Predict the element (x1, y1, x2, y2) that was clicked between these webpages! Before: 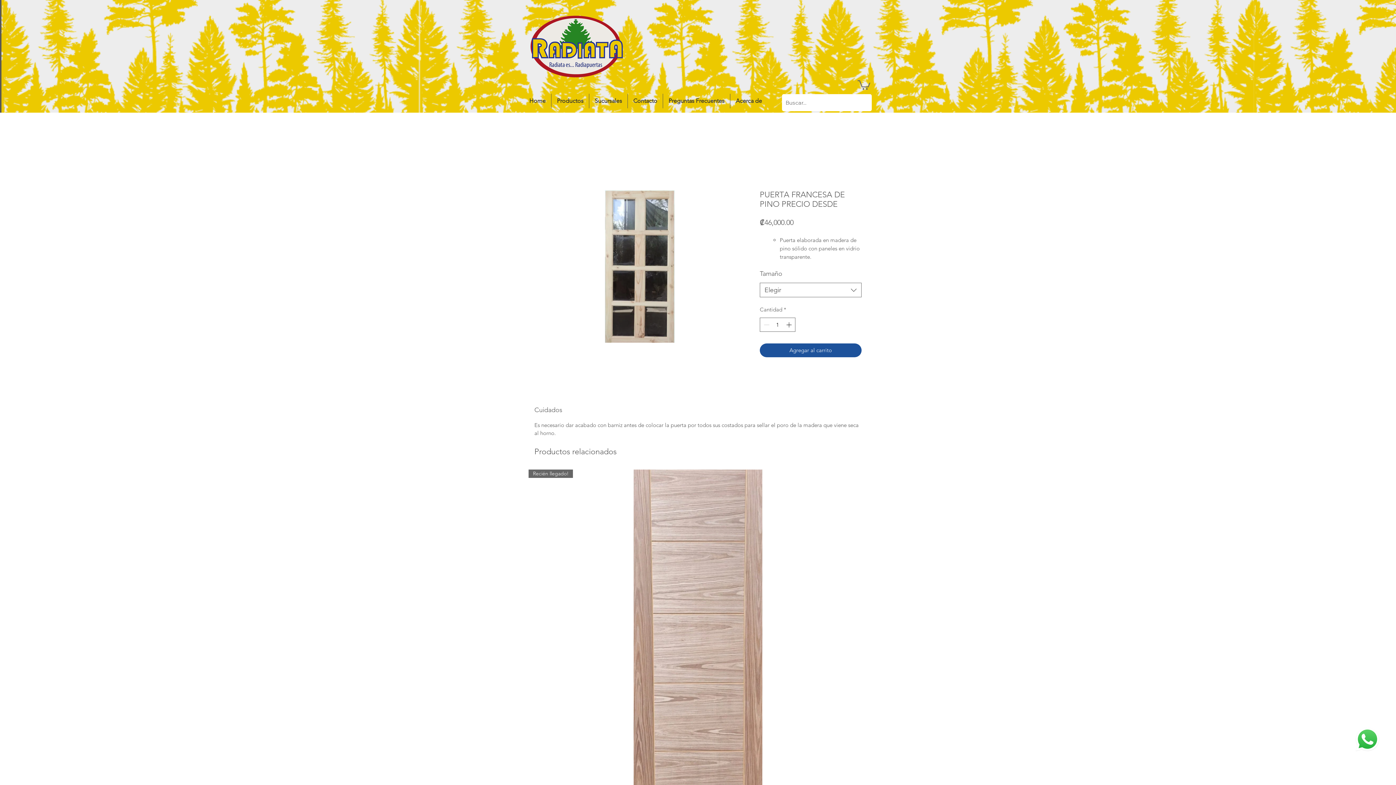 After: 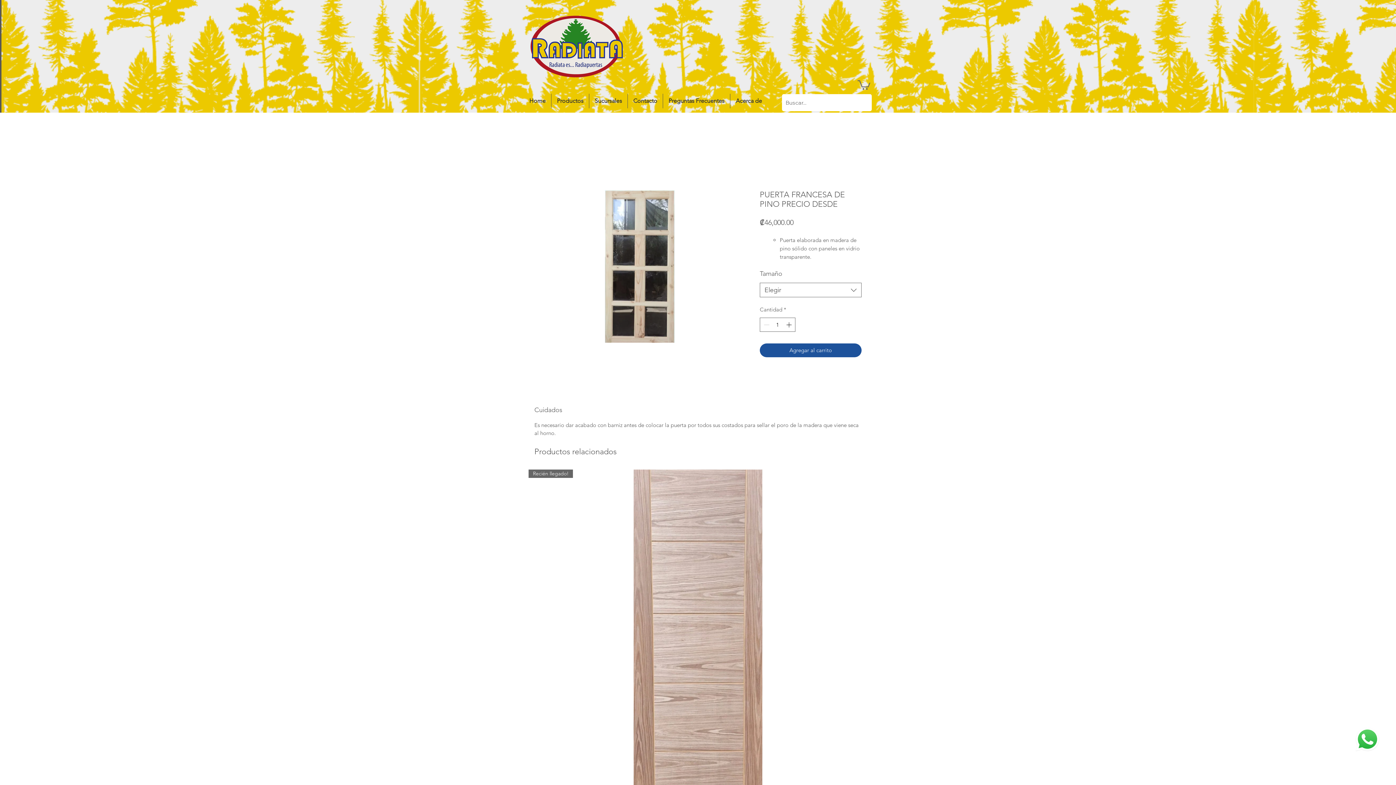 Action: bbox: (1338, 726, 1396, 753)